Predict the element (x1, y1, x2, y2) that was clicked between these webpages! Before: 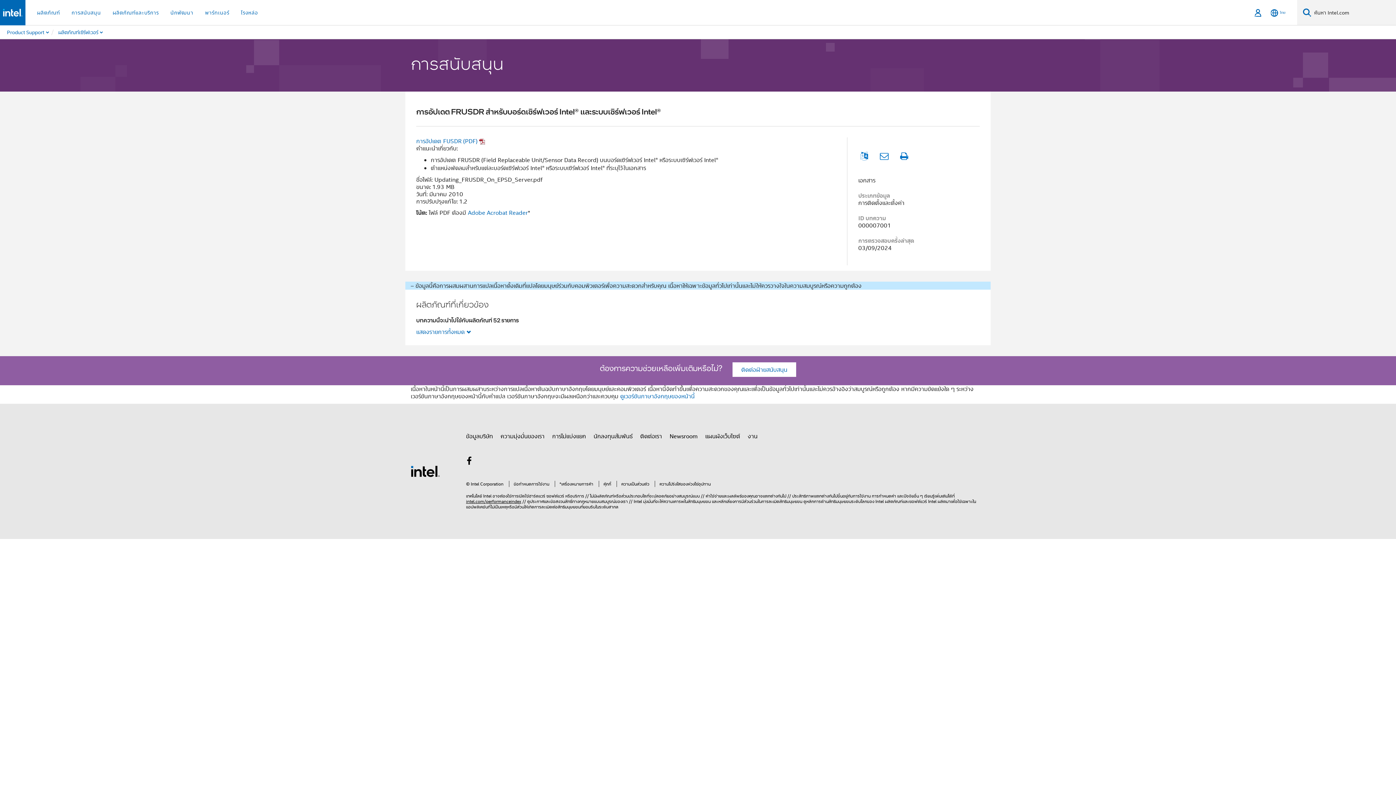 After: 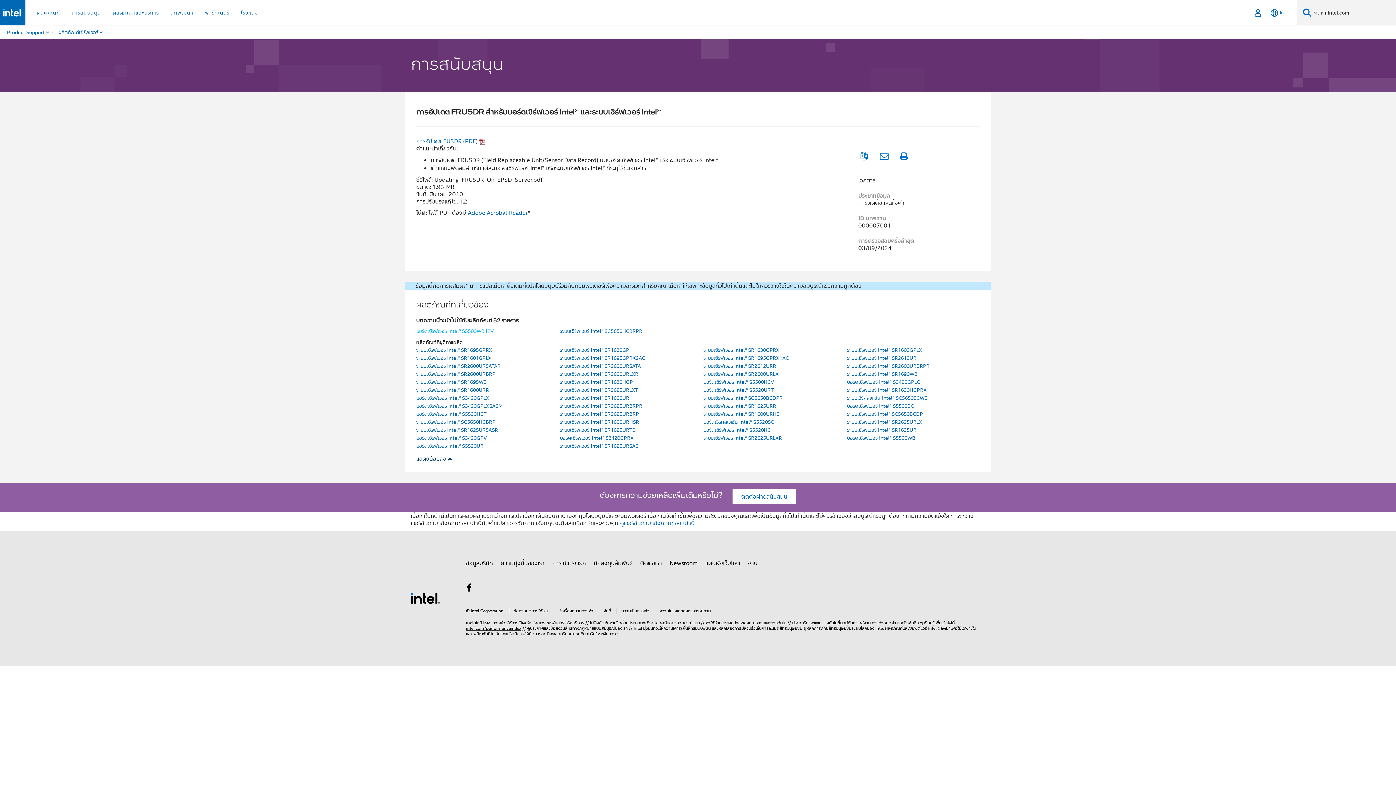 Action: bbox: (416, 328, 470, 336) label: แสดงรายการทั้งหมด 